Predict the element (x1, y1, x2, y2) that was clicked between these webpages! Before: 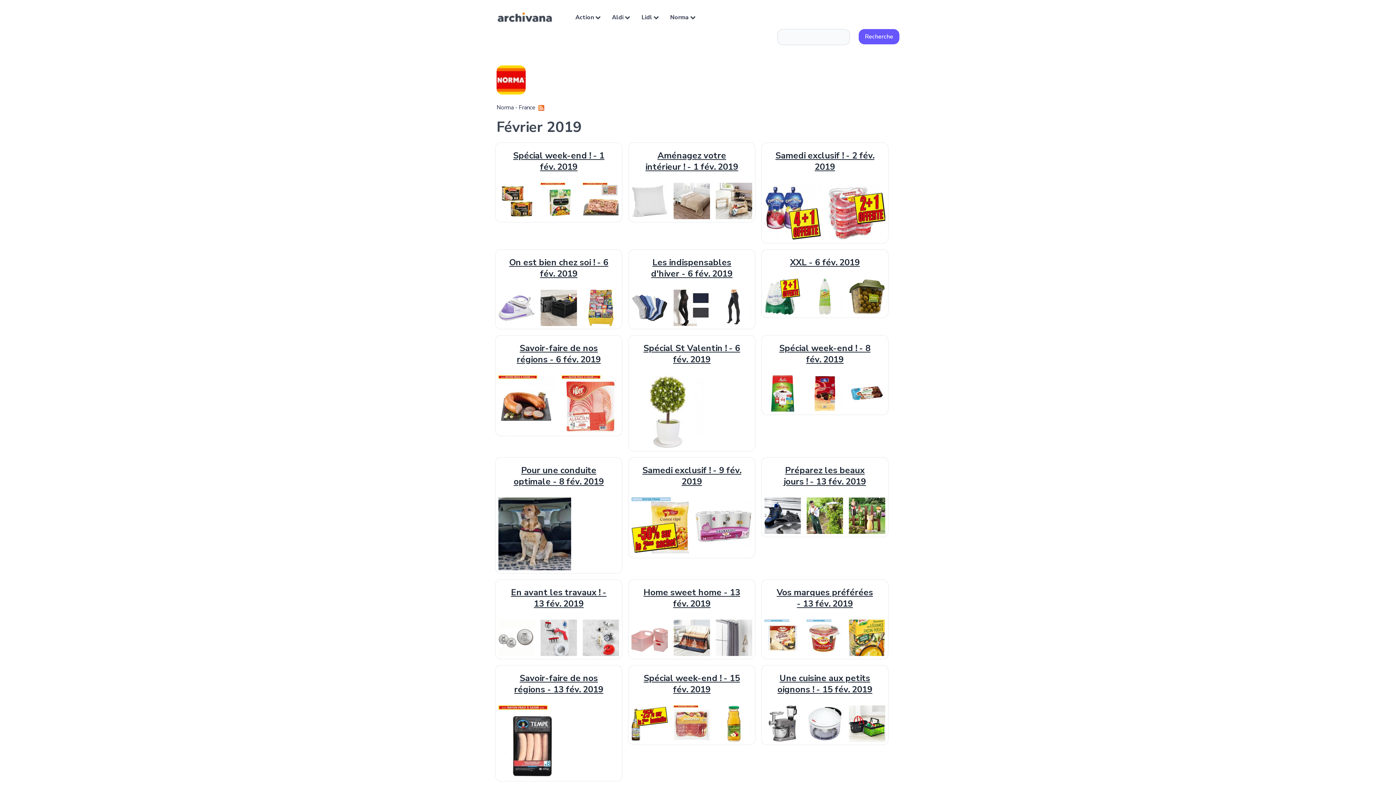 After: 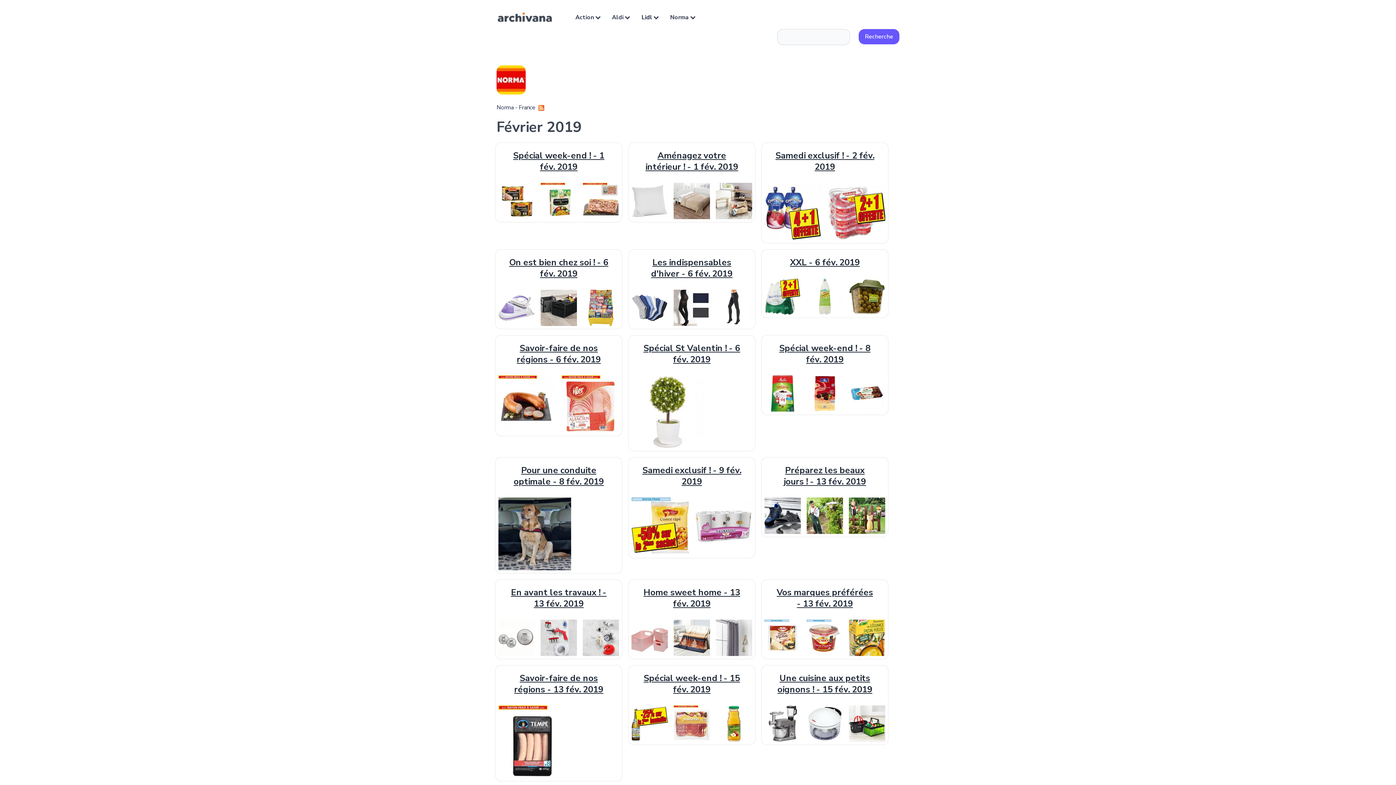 Action: bbox: (637, 10, 665, 24) label: Lidl